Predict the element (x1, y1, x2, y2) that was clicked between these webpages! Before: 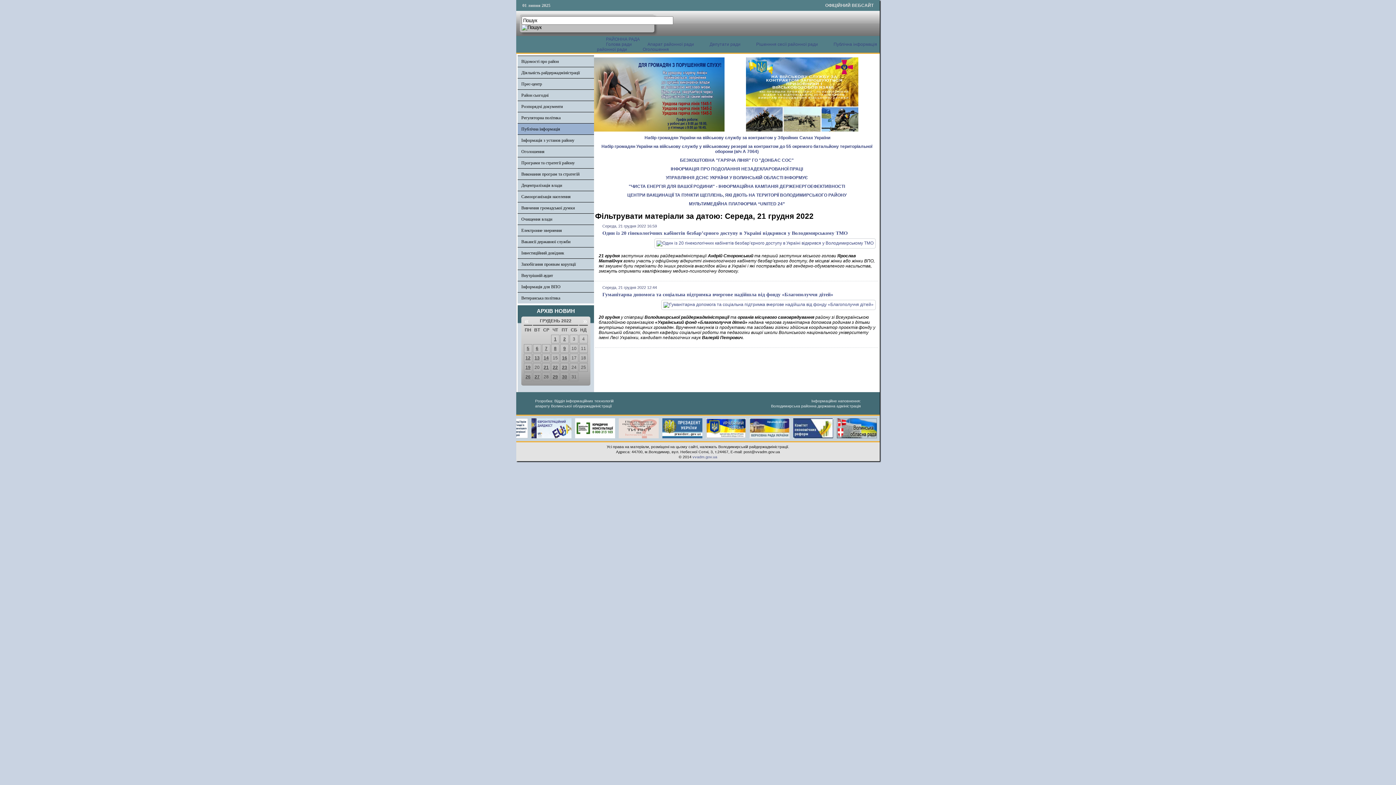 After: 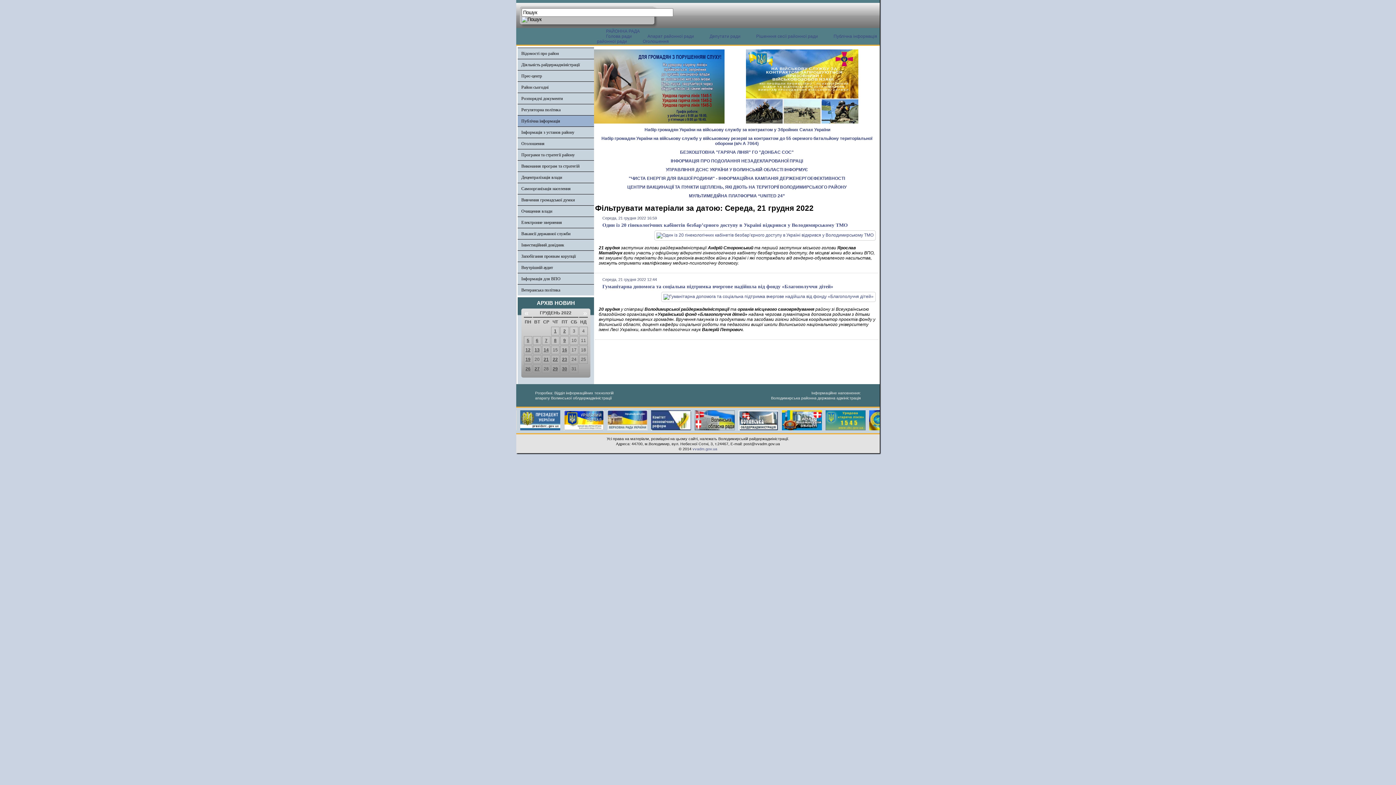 Action: bbox: (541, 418, 585, 423)